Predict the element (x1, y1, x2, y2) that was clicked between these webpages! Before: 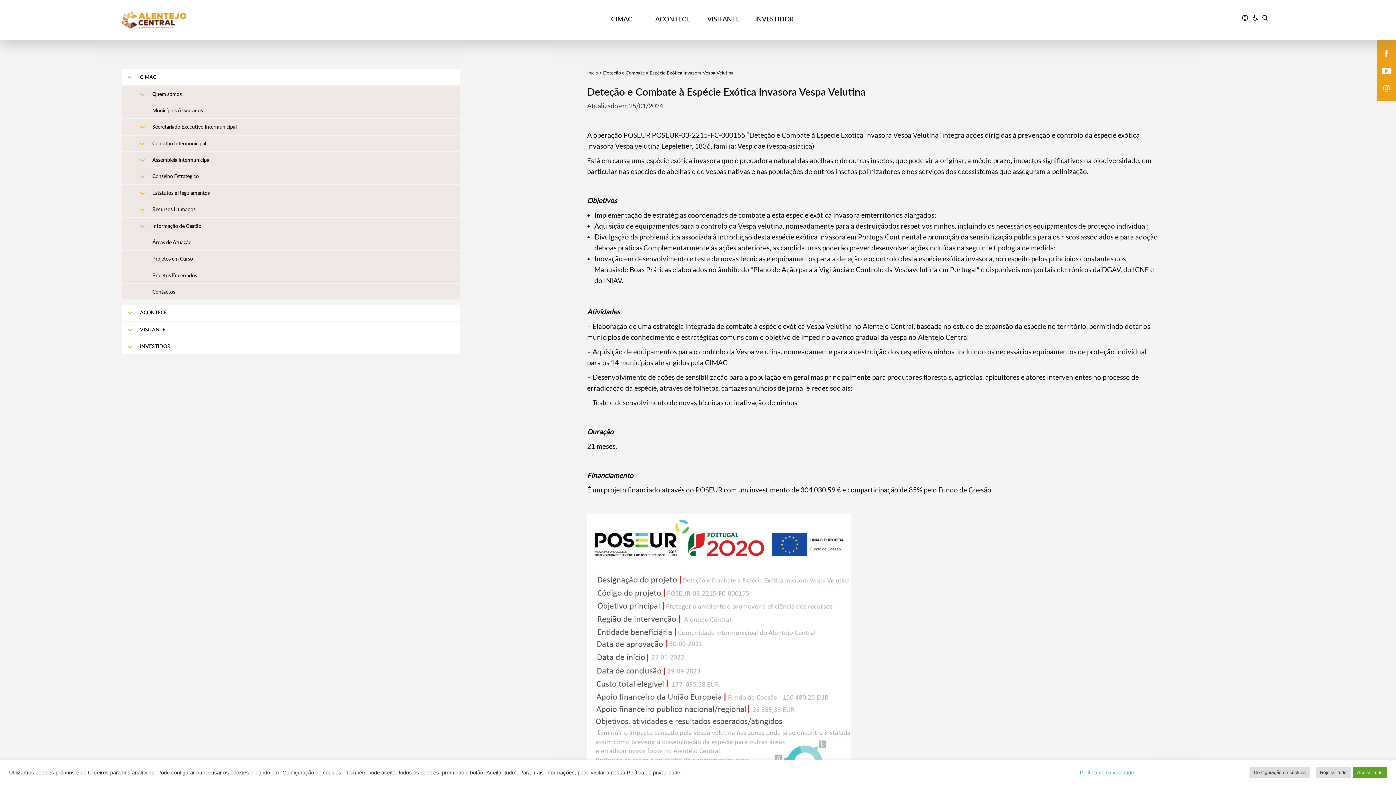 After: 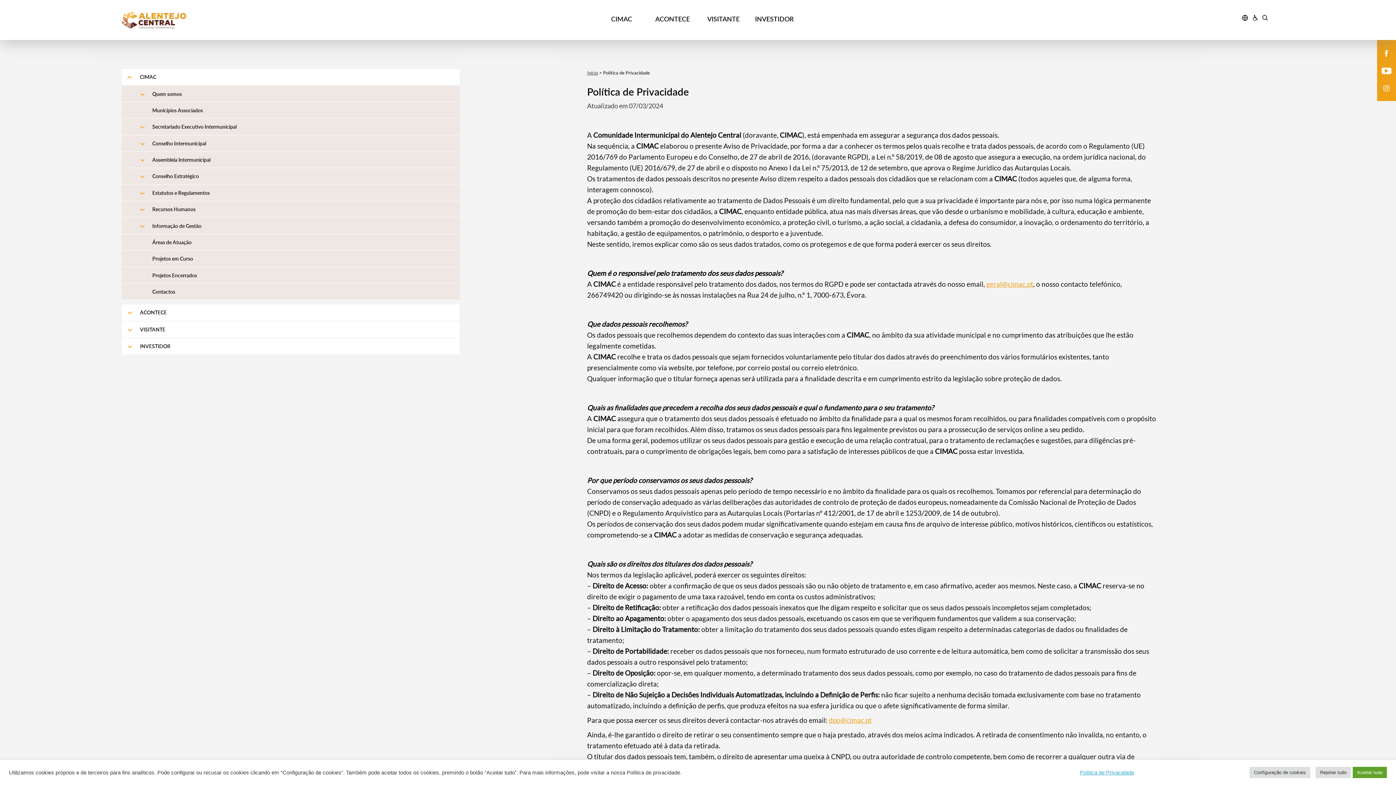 Action: bbox: (1080, 769, 1134, 776) label: Política de Privacidade